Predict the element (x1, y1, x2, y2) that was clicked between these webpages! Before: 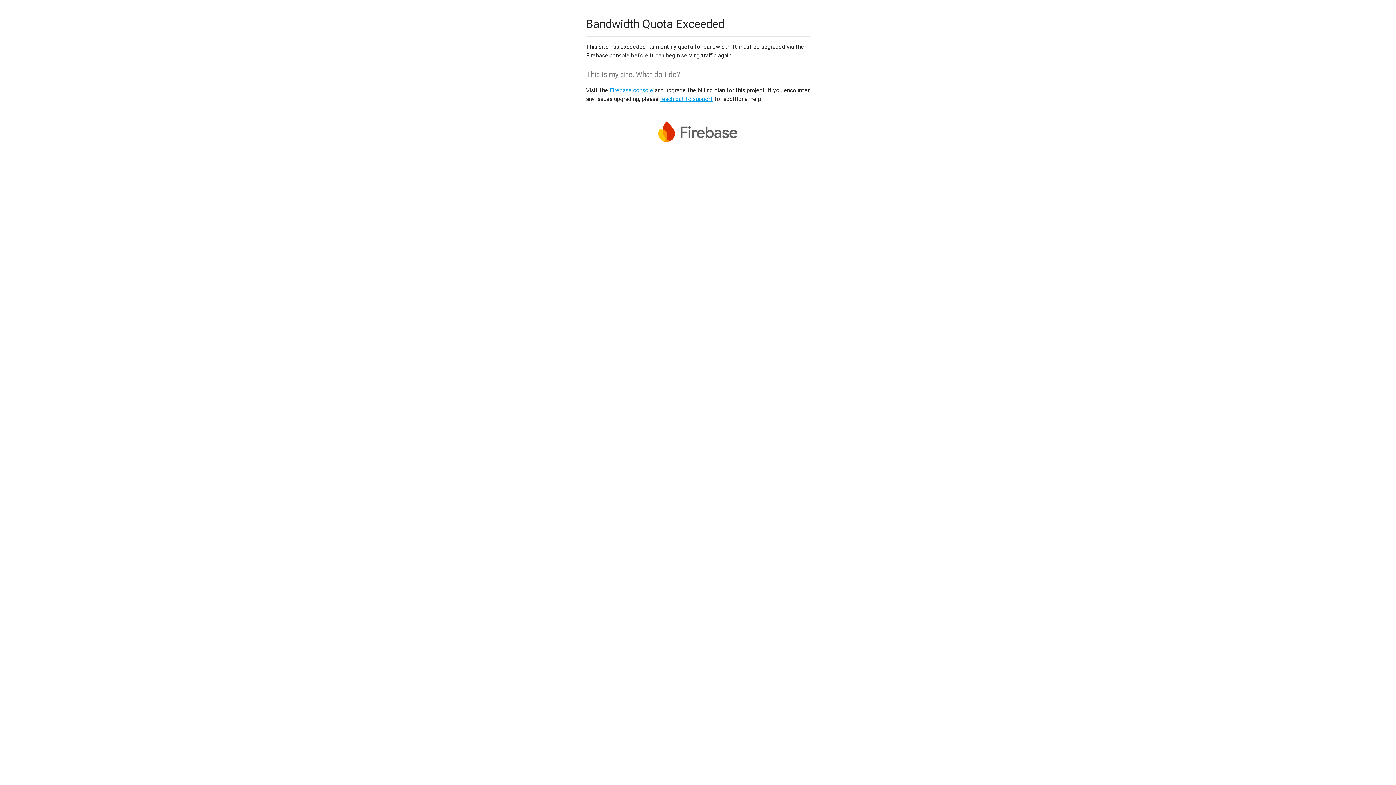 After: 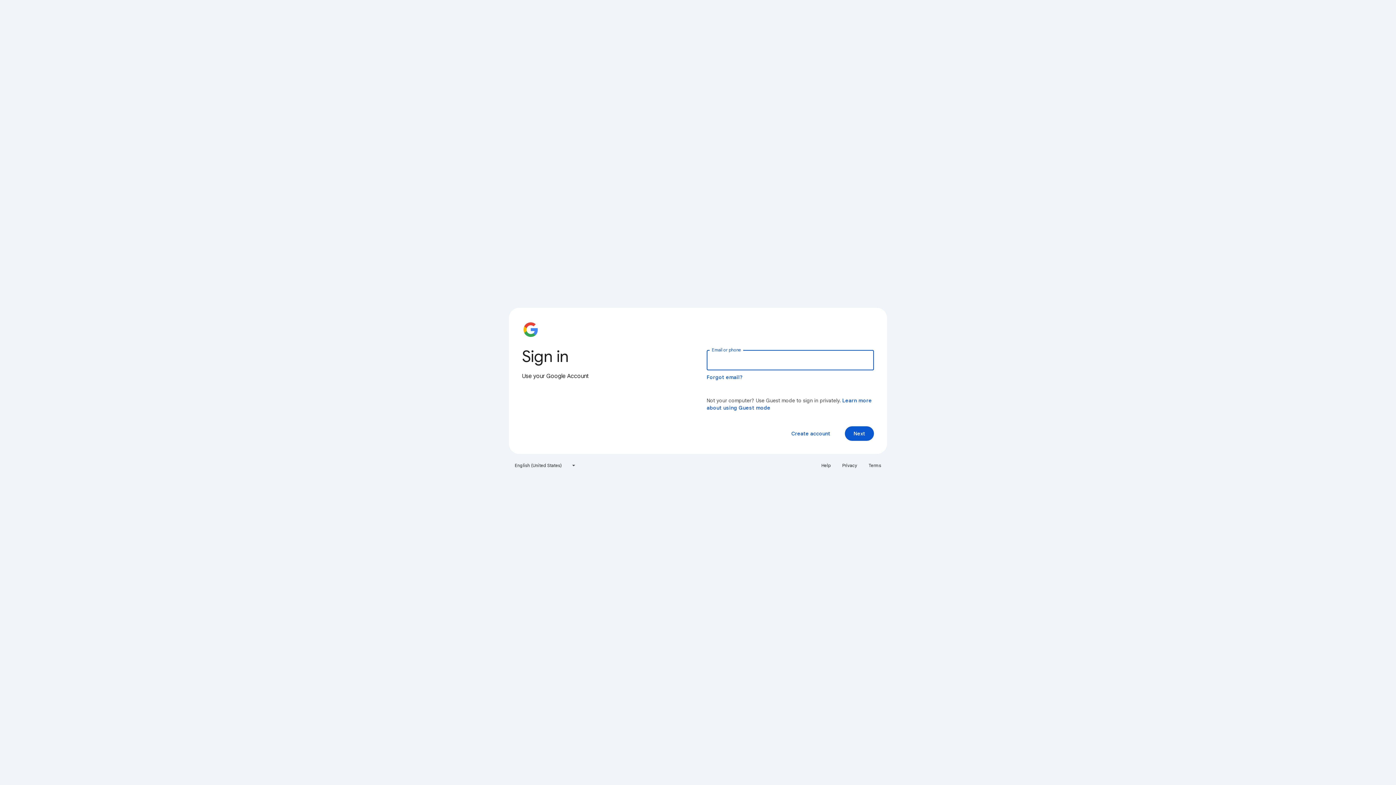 Action: bbox: (609, 86, 653, 93) label: Firebase console